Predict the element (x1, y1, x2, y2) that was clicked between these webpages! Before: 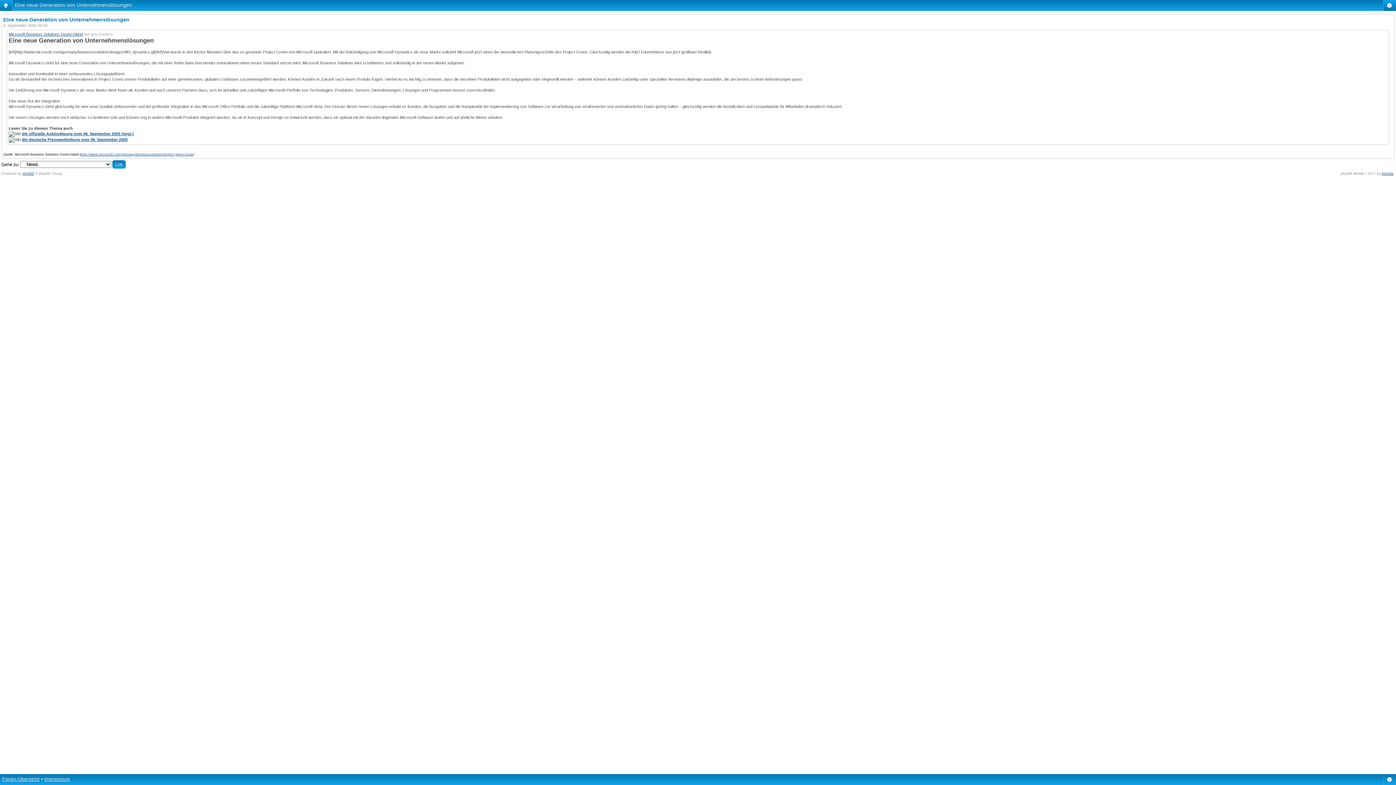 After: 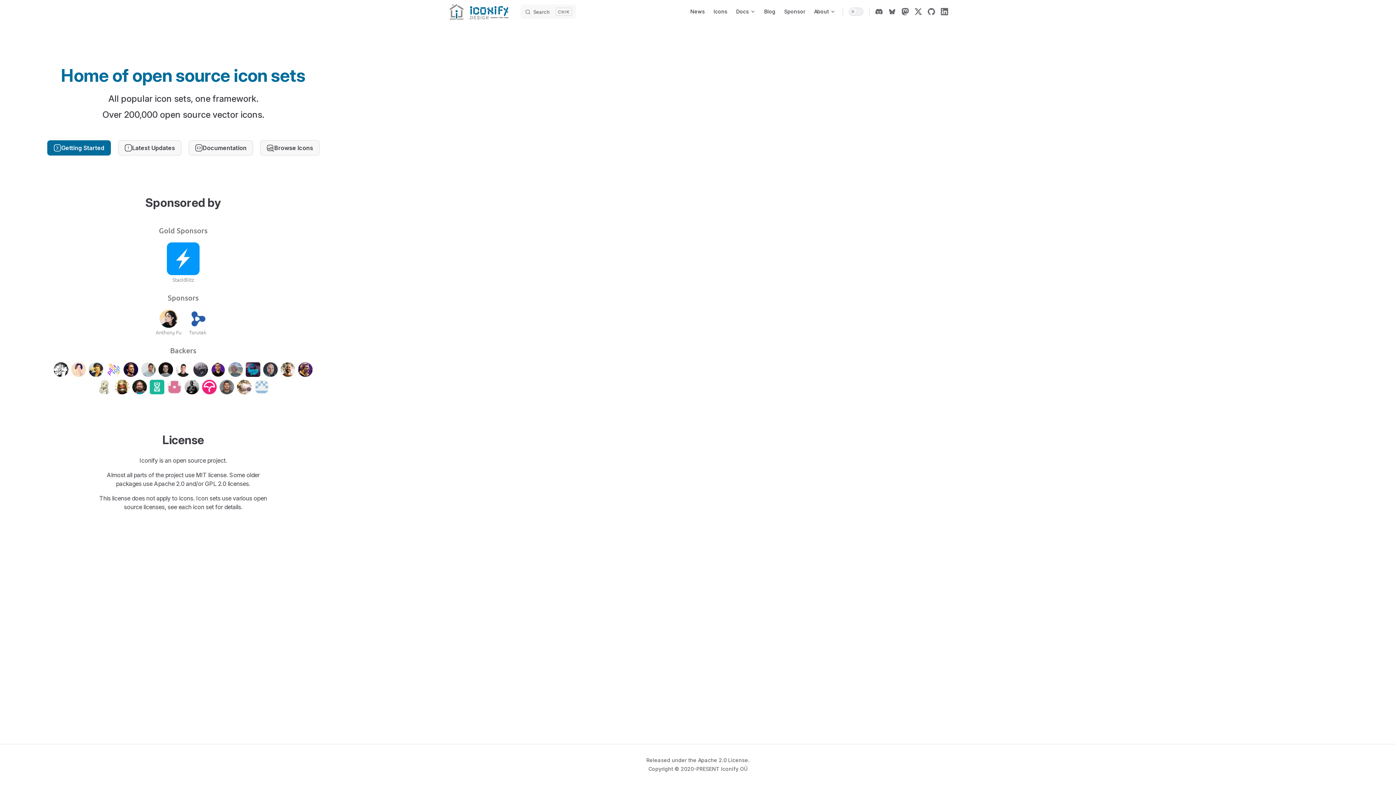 Action: bbox: (1381, 171, 1393, 175) label: Artodia